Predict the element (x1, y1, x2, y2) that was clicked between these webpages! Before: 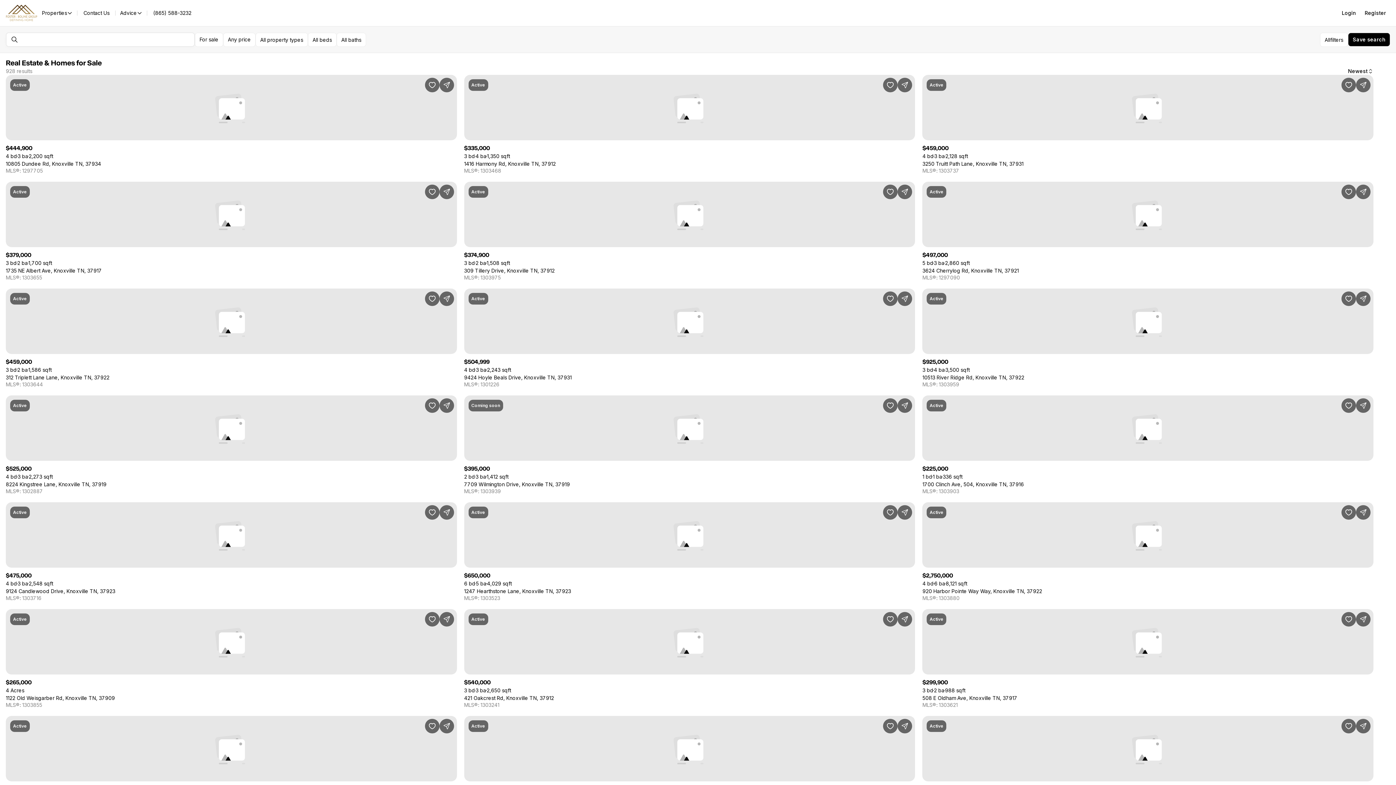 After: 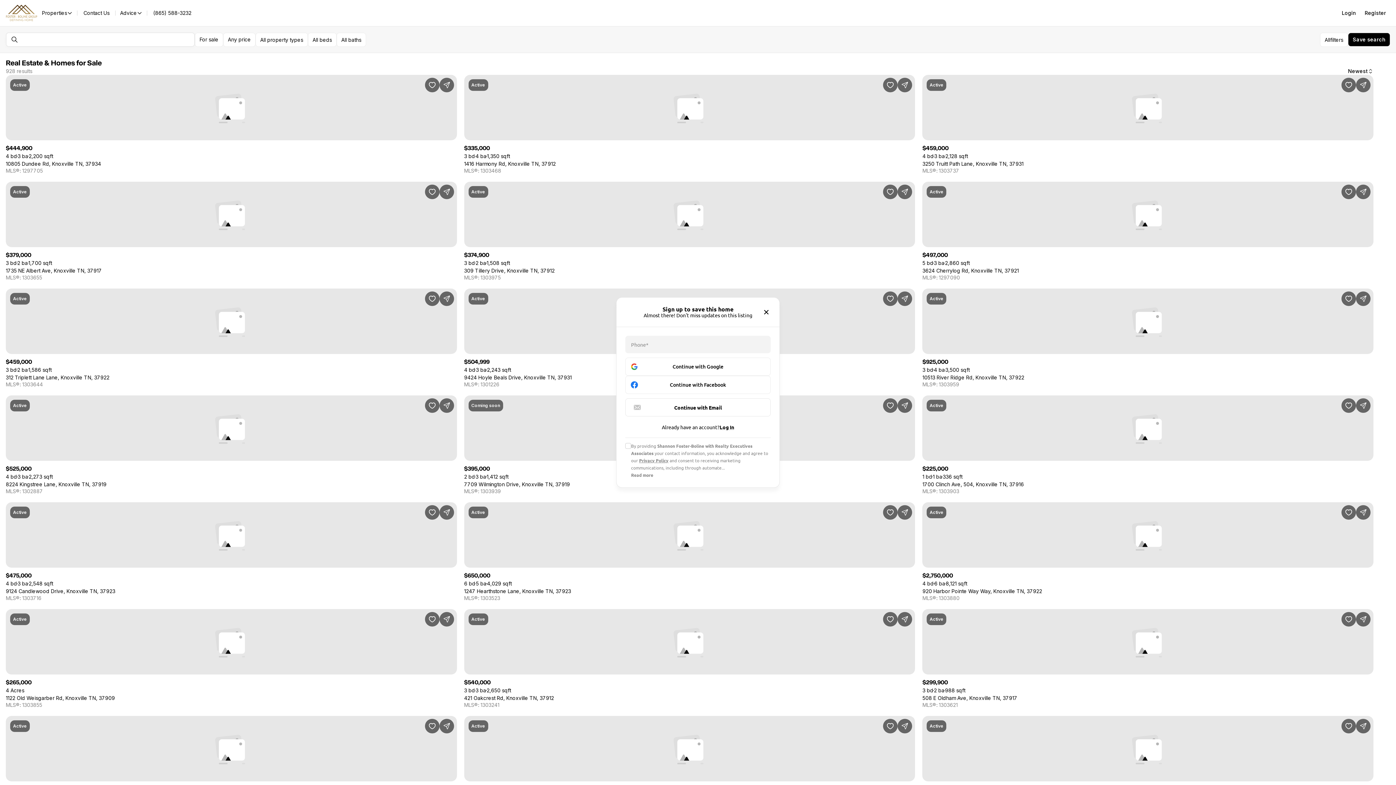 Action: label: Save Property: 1416 Harmony Rd bbox: (883, 77, 897, 92)